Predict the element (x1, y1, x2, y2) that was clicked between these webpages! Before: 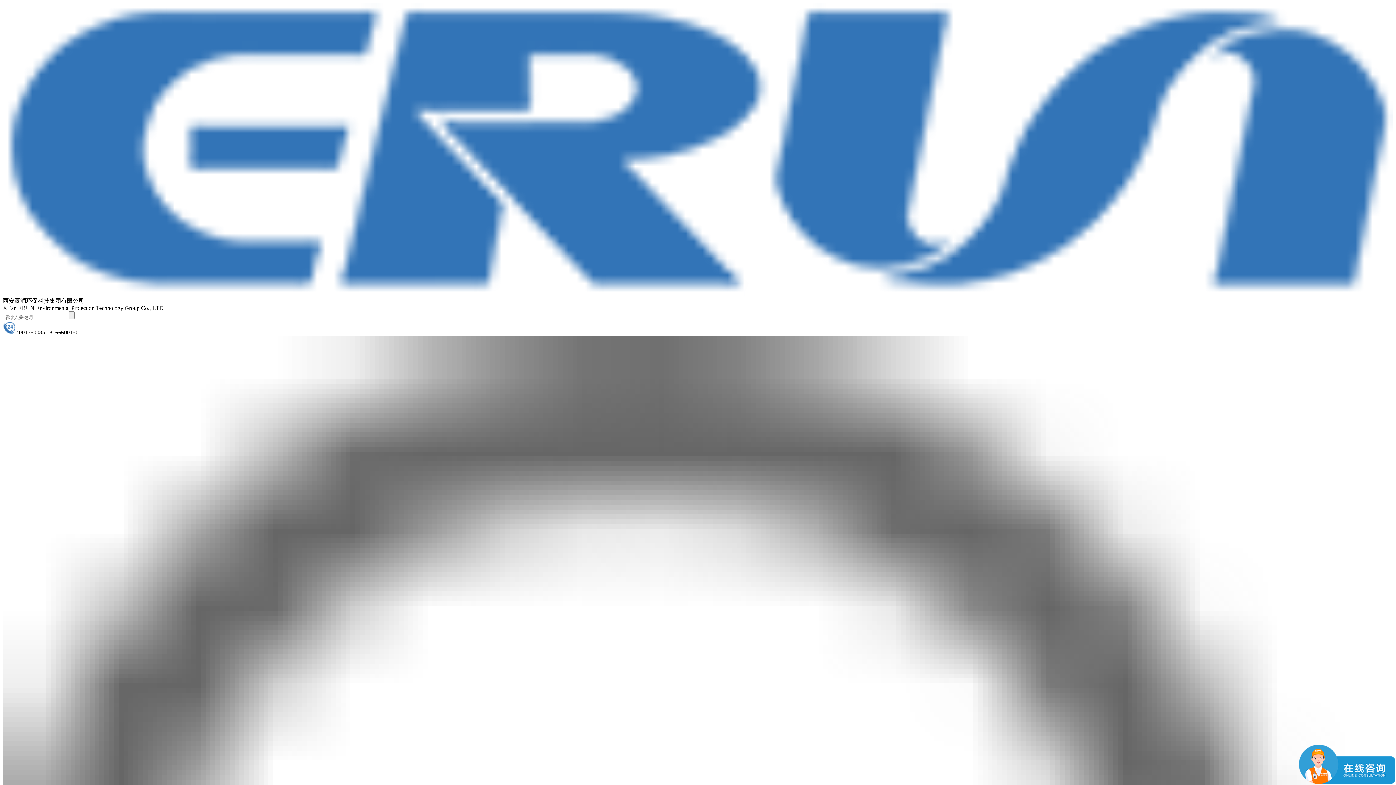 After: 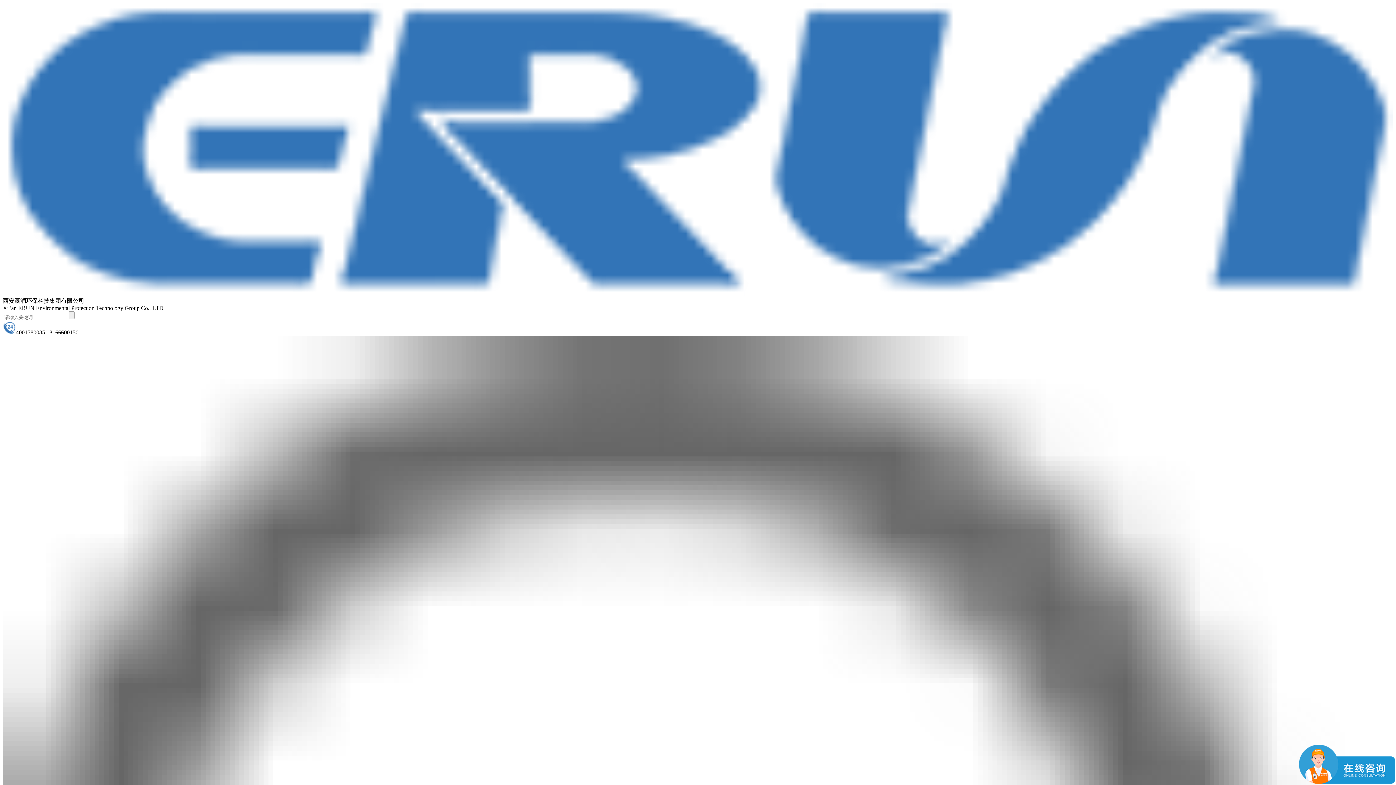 Action: bbox: (2, 291, 1393, 297)